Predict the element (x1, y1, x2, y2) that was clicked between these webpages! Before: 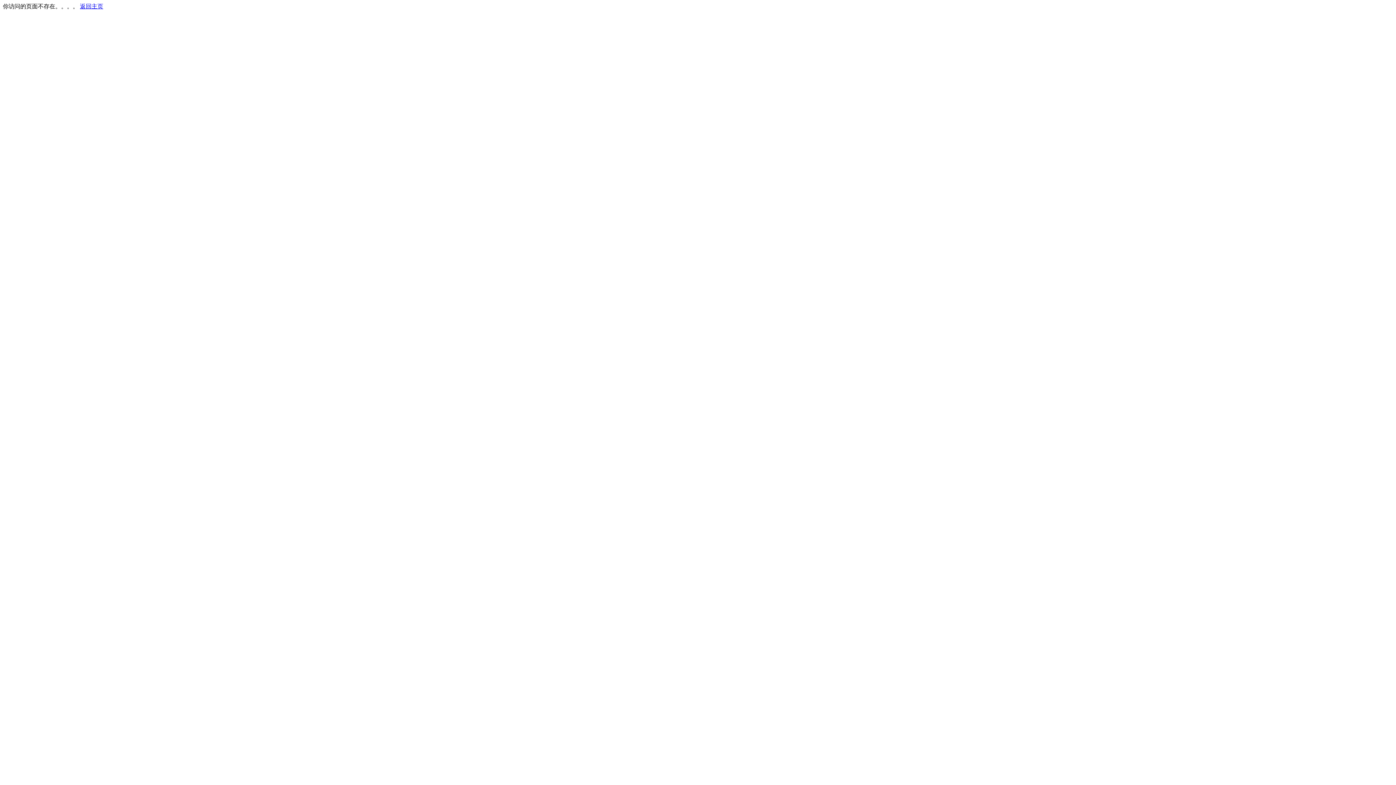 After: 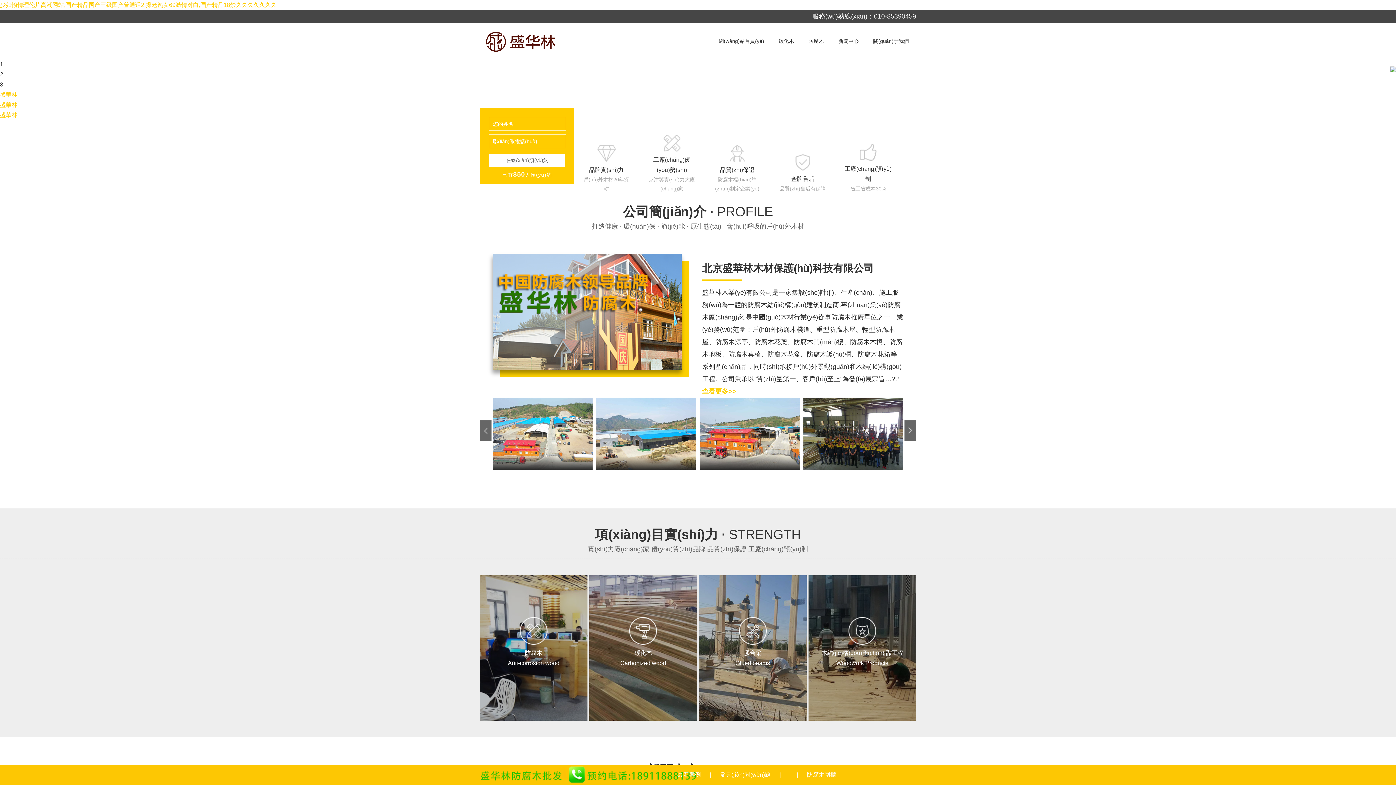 Action: label: 返回主页 bbox: (80, 3, 103, 9)